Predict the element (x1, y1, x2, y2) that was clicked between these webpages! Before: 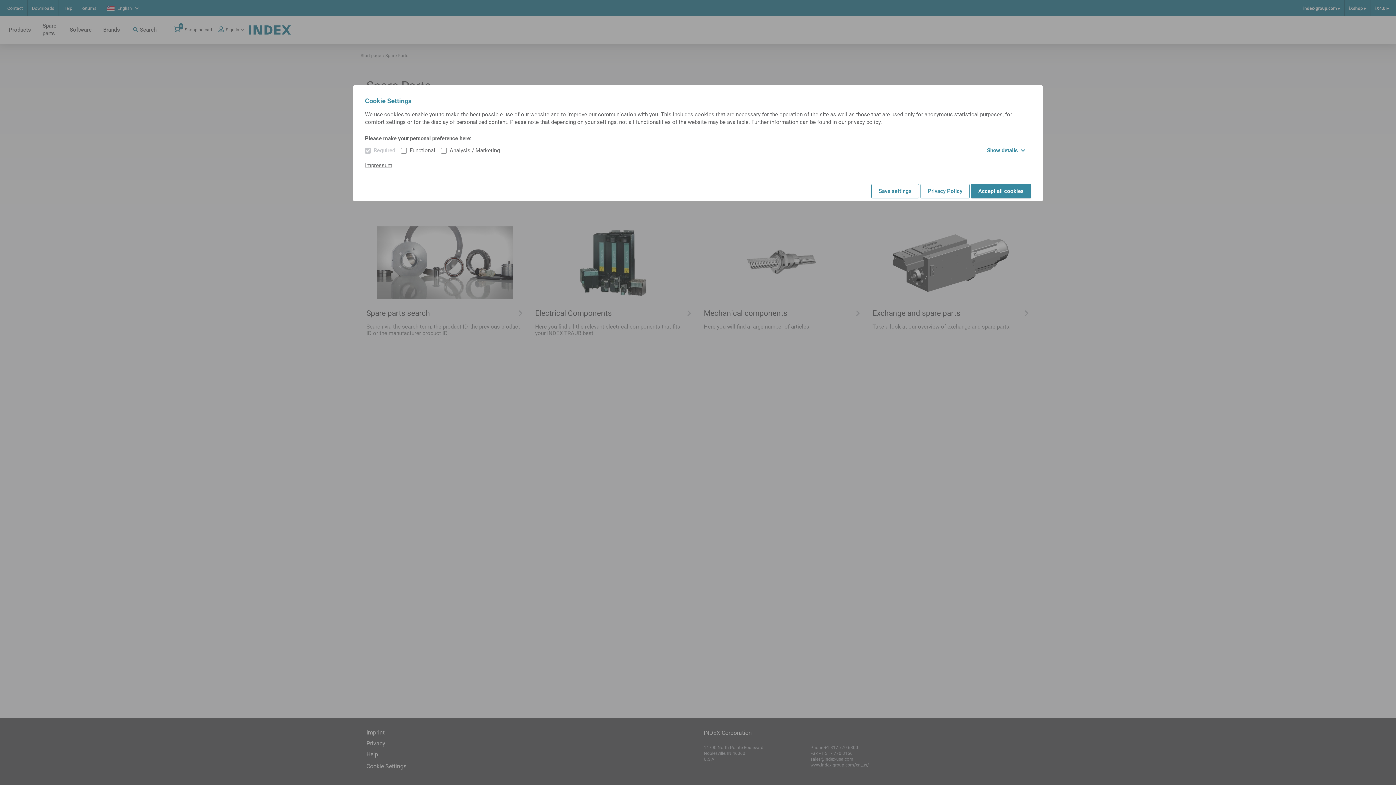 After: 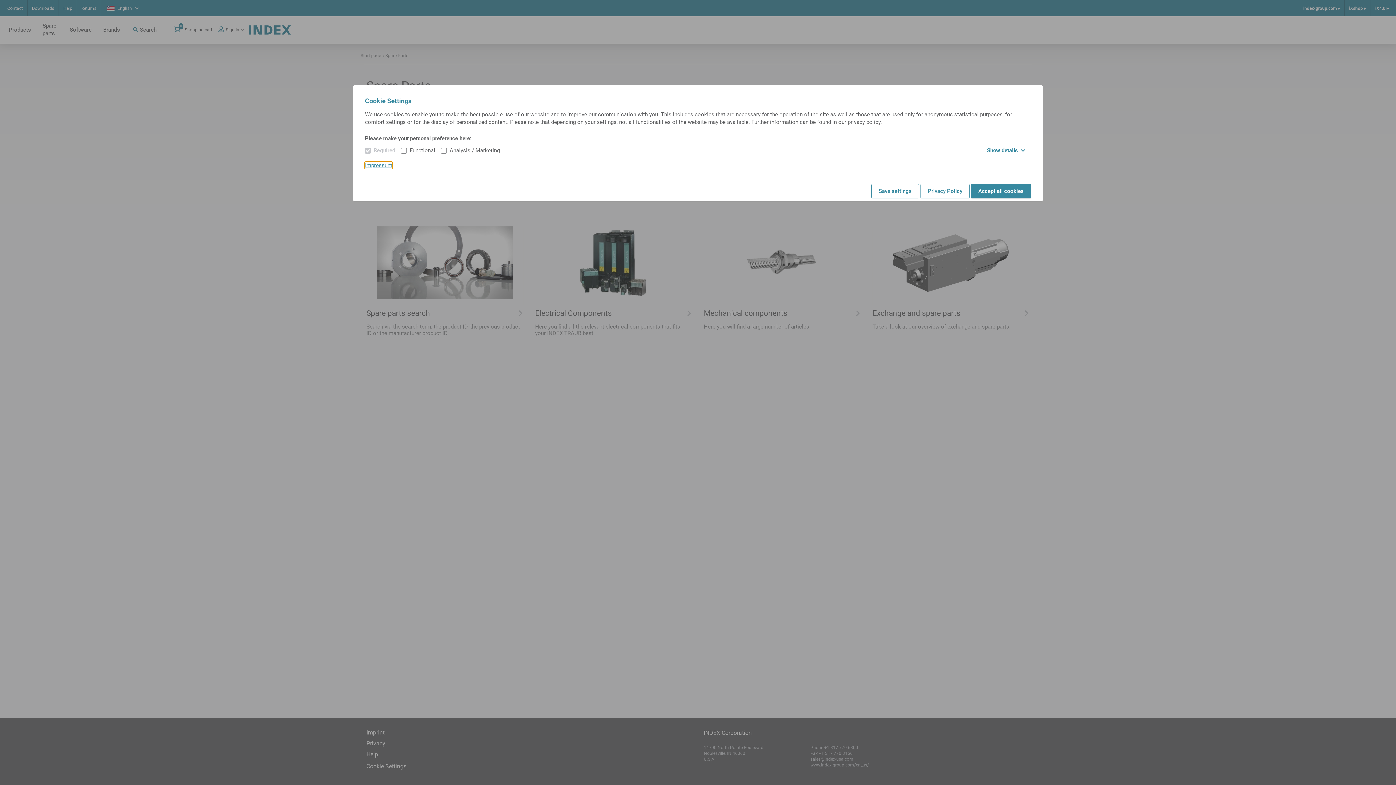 Action: label: Impressum bbox: (365, 162, 392, 168)